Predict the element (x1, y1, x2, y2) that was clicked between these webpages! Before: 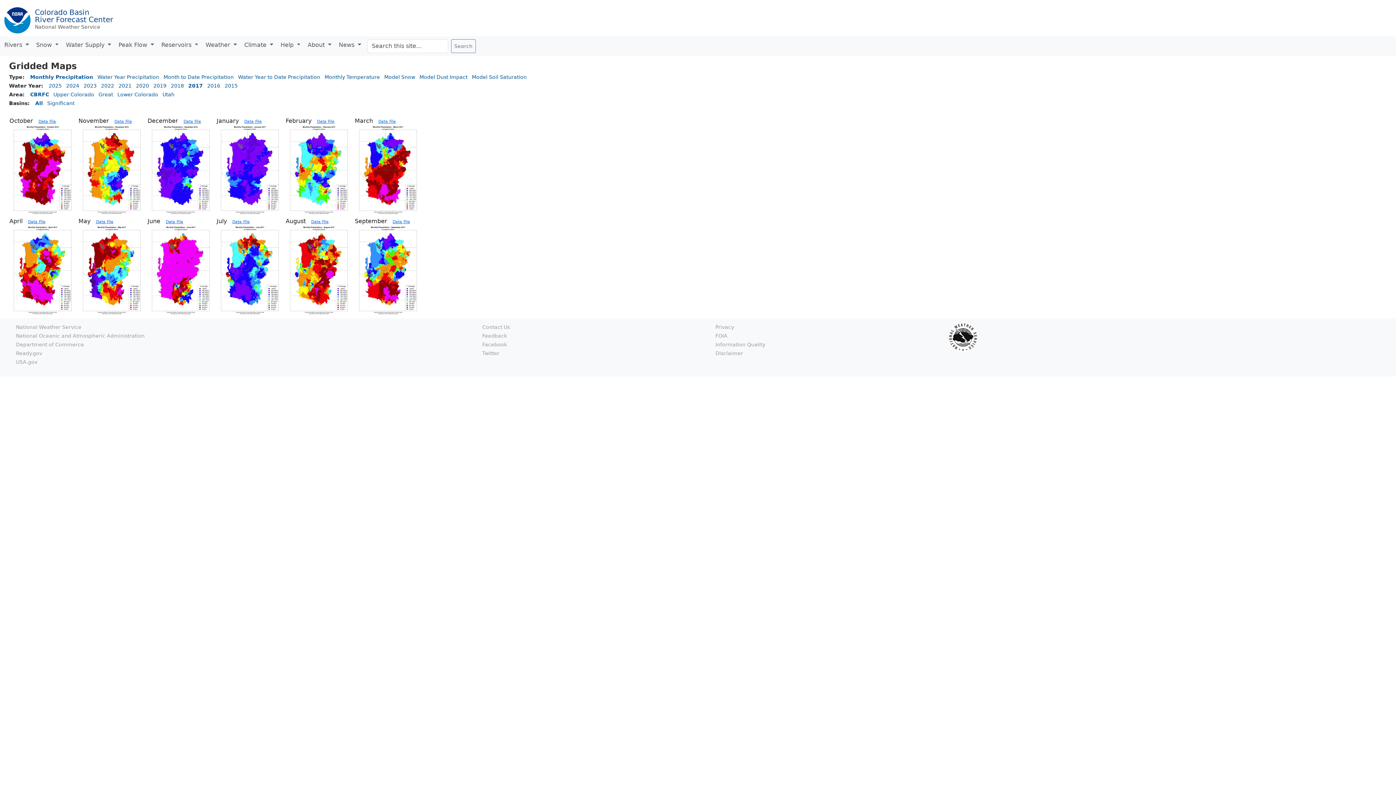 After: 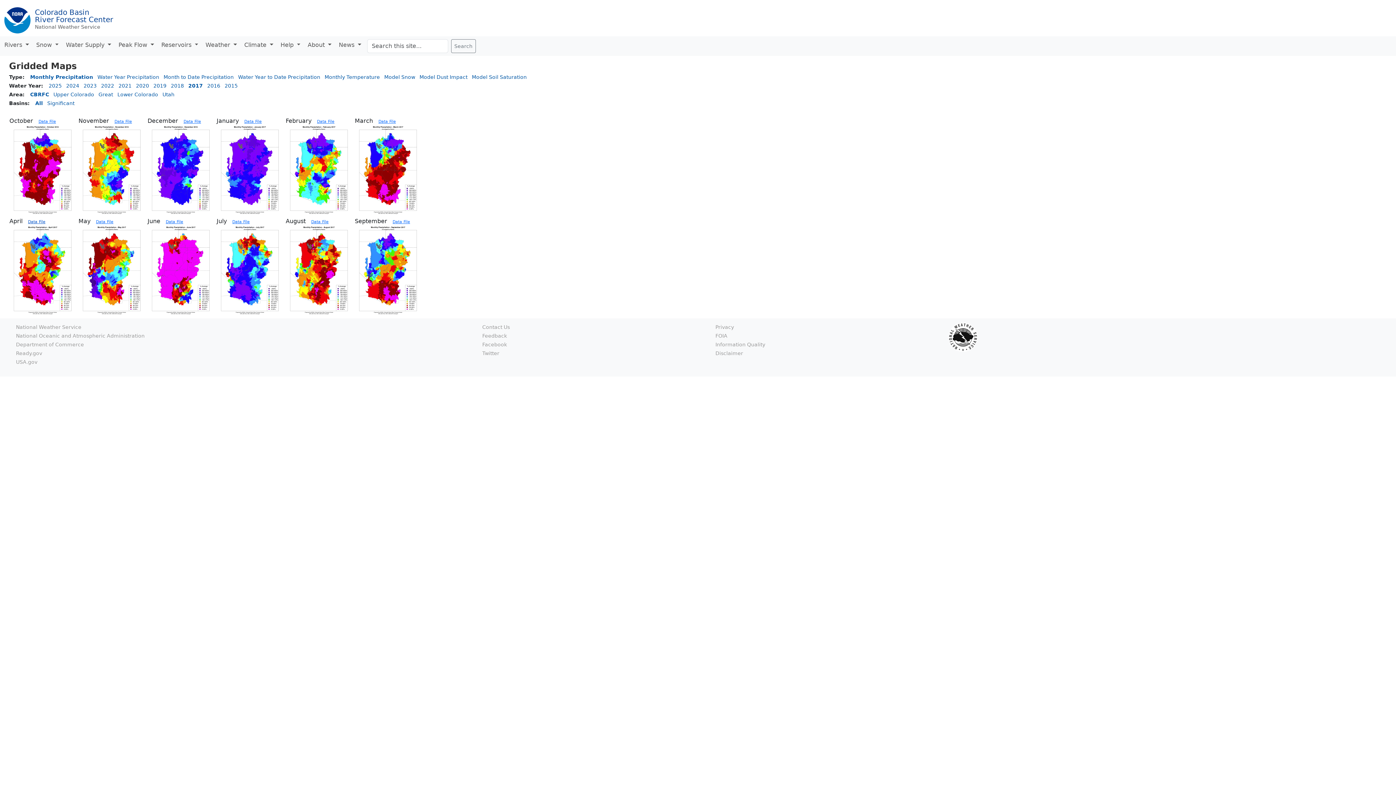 Action: label: Data File bbox: (28, 219, 45, 224)